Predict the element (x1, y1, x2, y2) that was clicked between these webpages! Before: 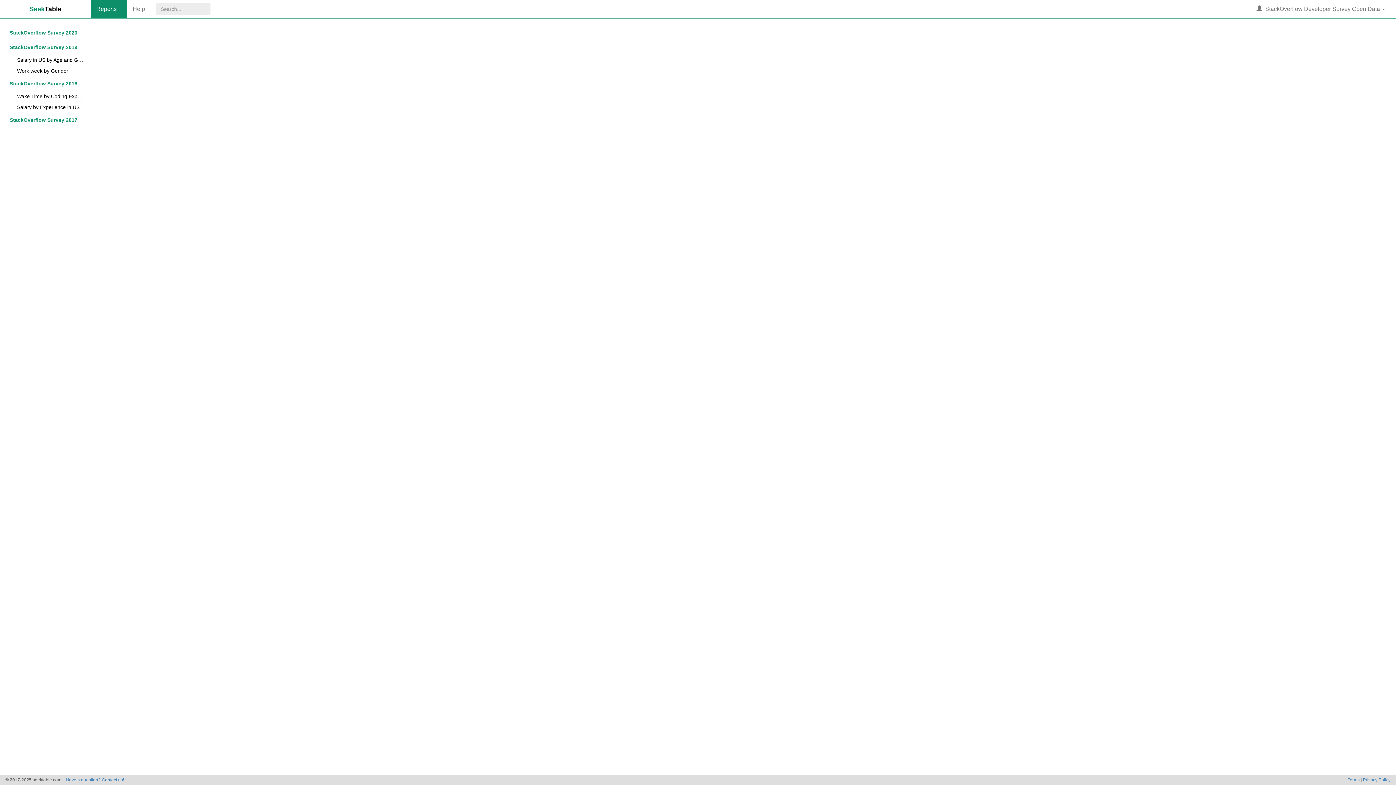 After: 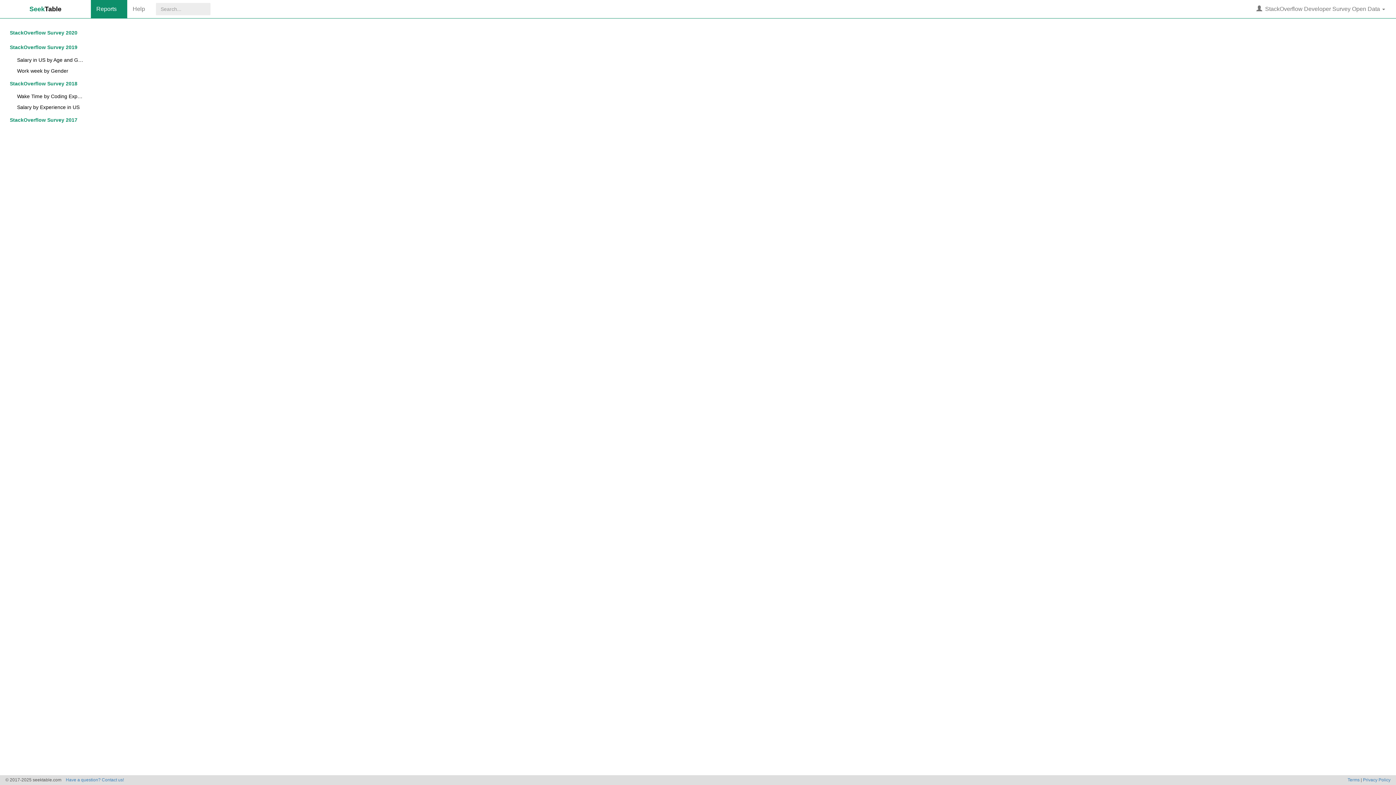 Action: label: SeekTable bbox: (0, 0, 90, 18)